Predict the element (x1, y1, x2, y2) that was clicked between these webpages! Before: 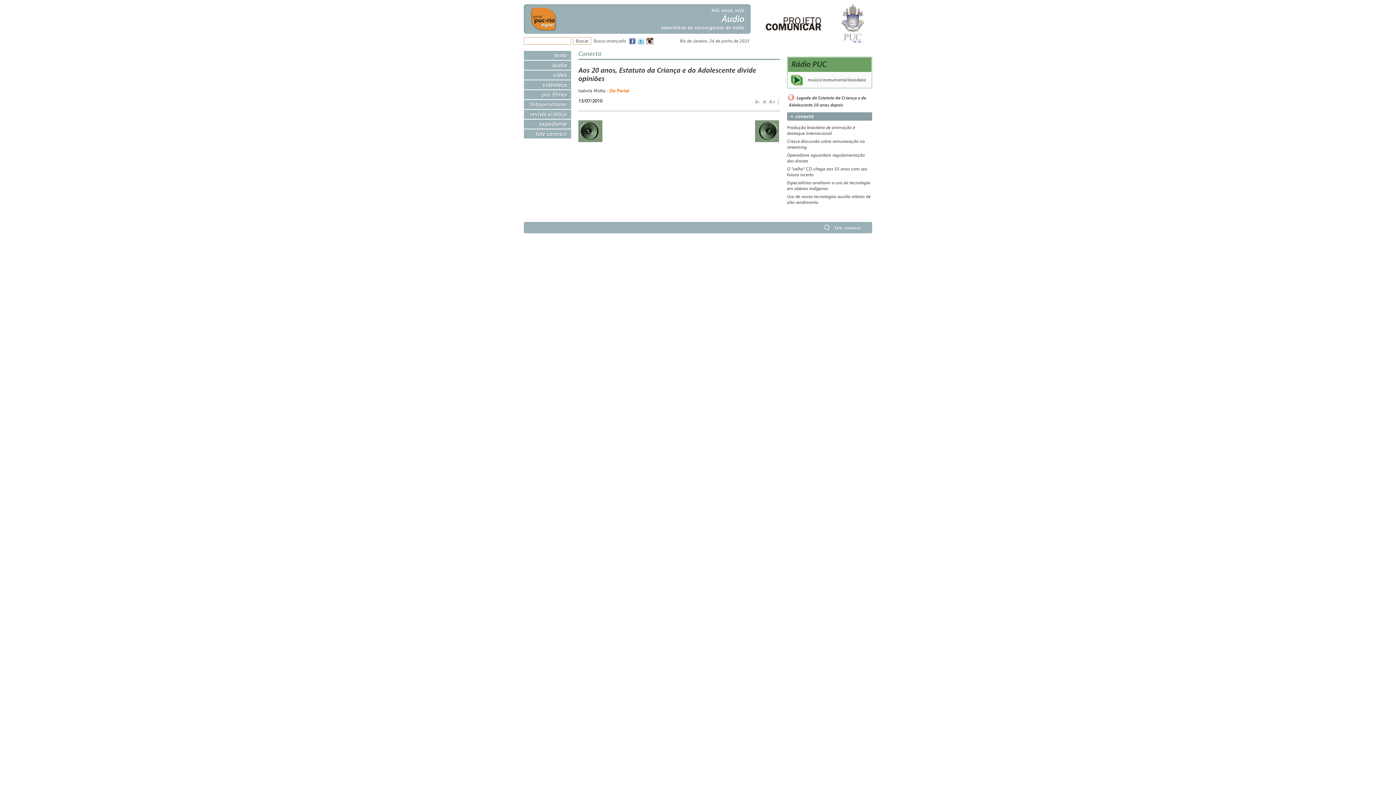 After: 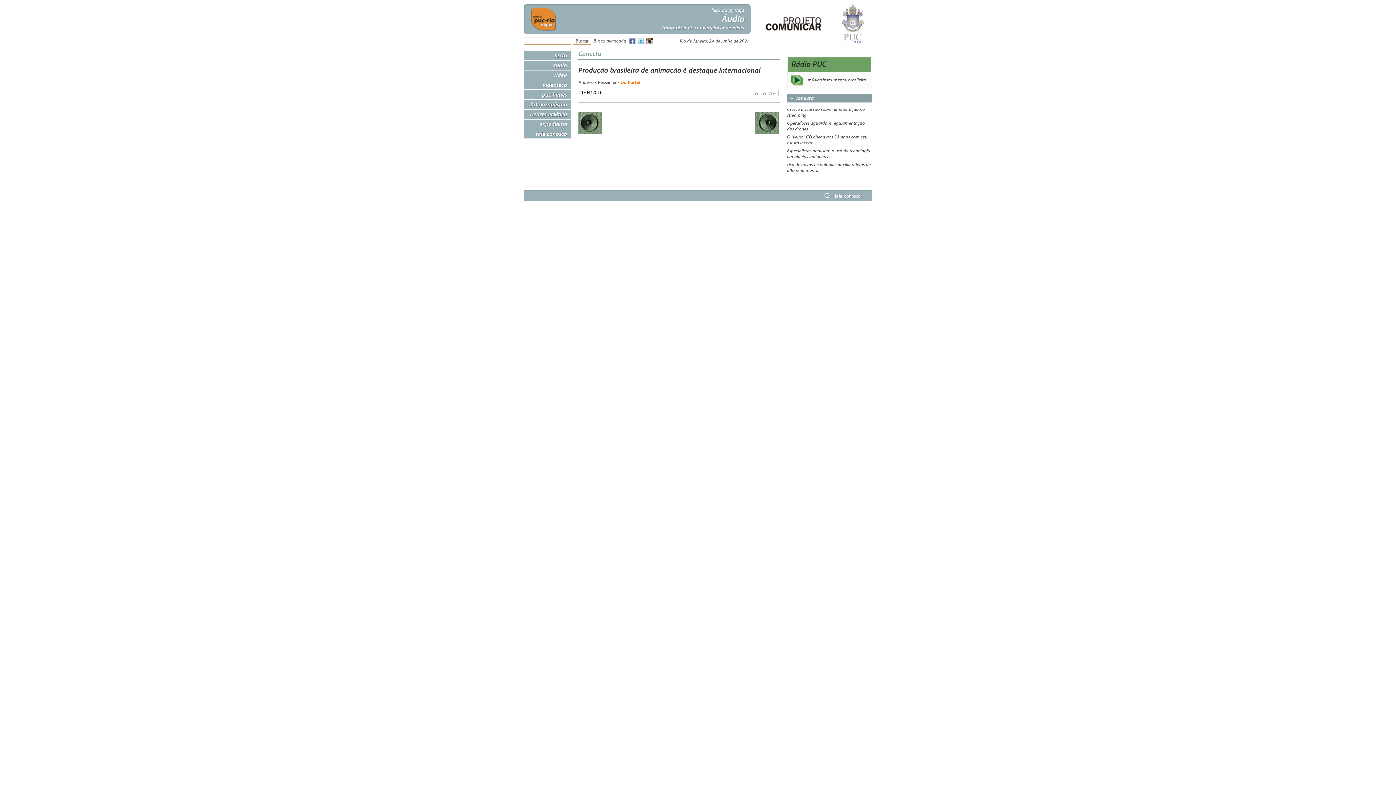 Action: bbox: (787, 124, 872, 136) label: Produção brasileira de animação é destaque internacional